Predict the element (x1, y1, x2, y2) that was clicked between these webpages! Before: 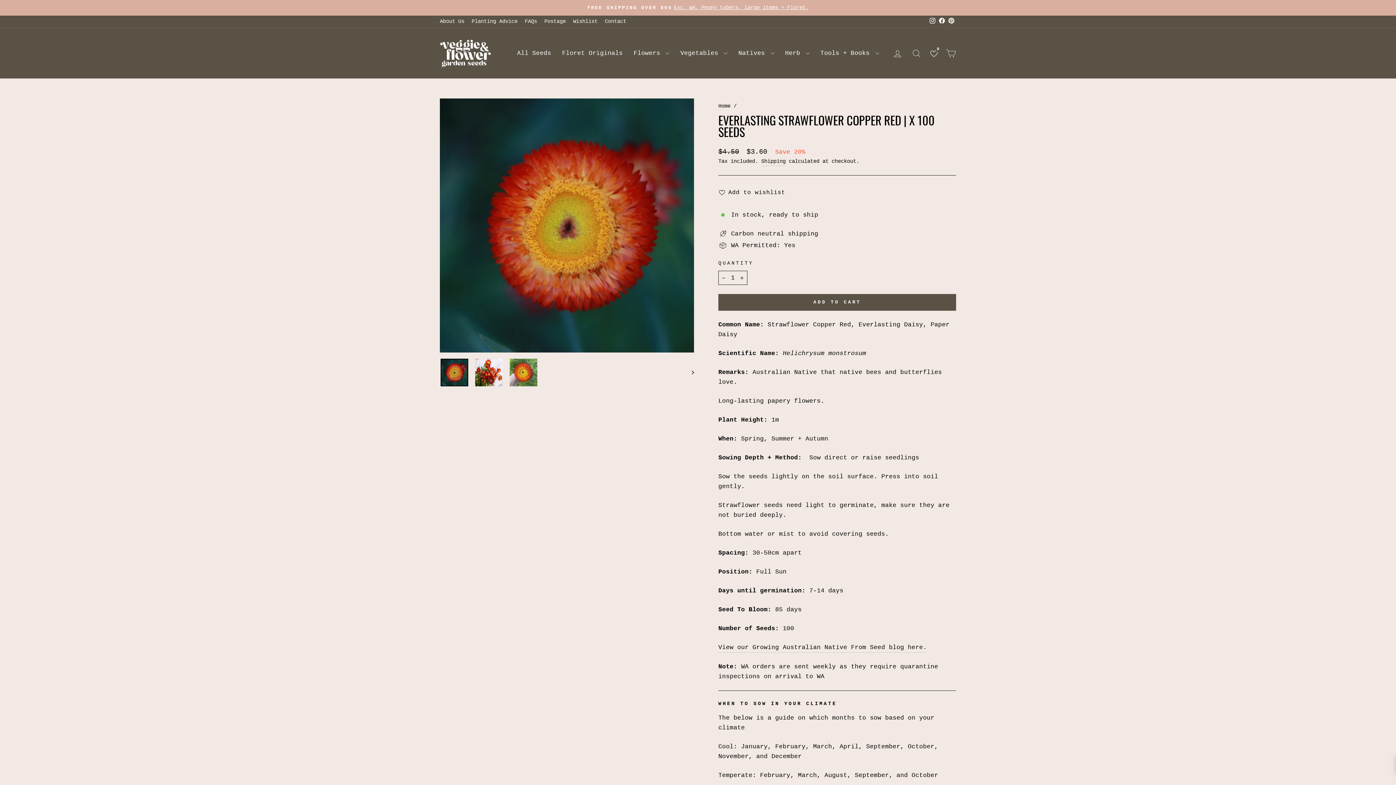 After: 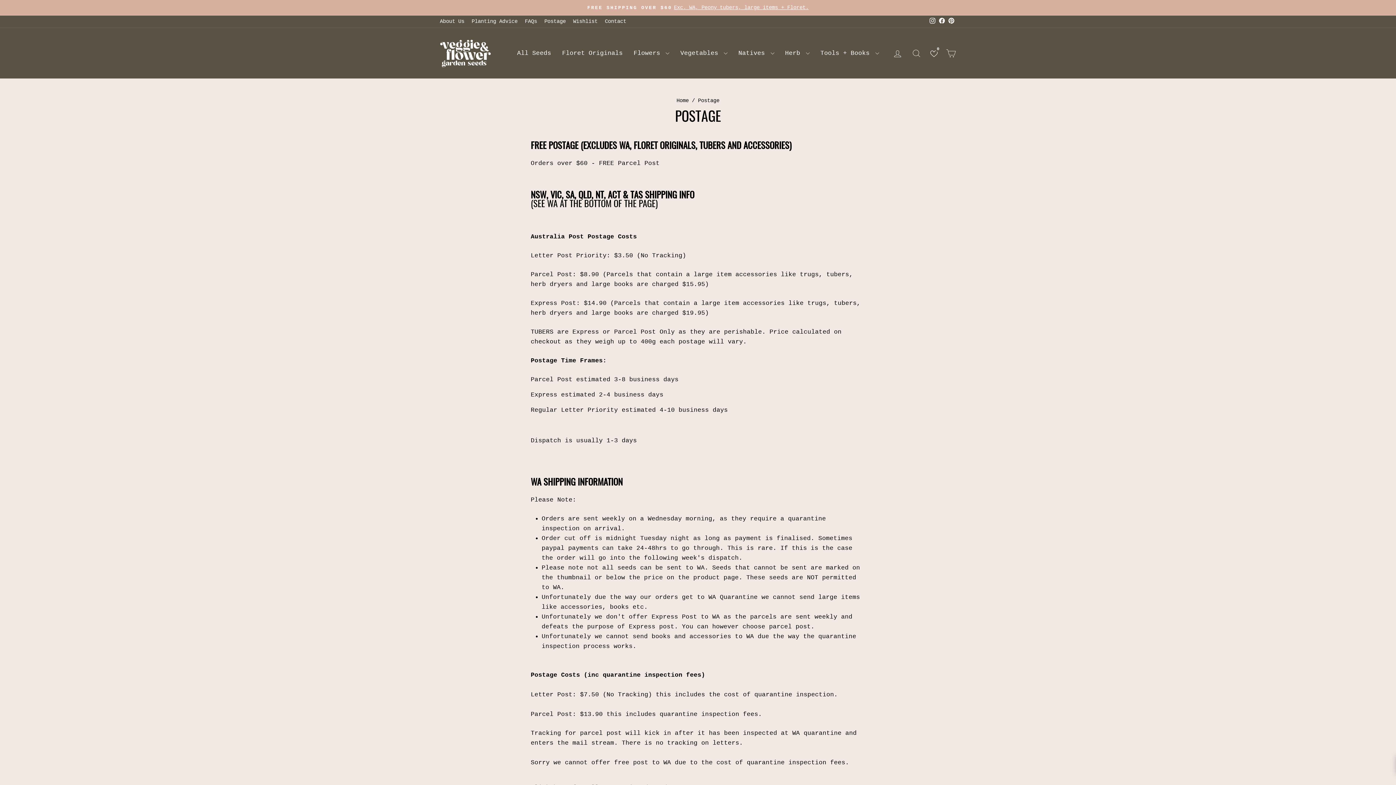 Action: label: Postage bbox: (540, 15, 569, 27)